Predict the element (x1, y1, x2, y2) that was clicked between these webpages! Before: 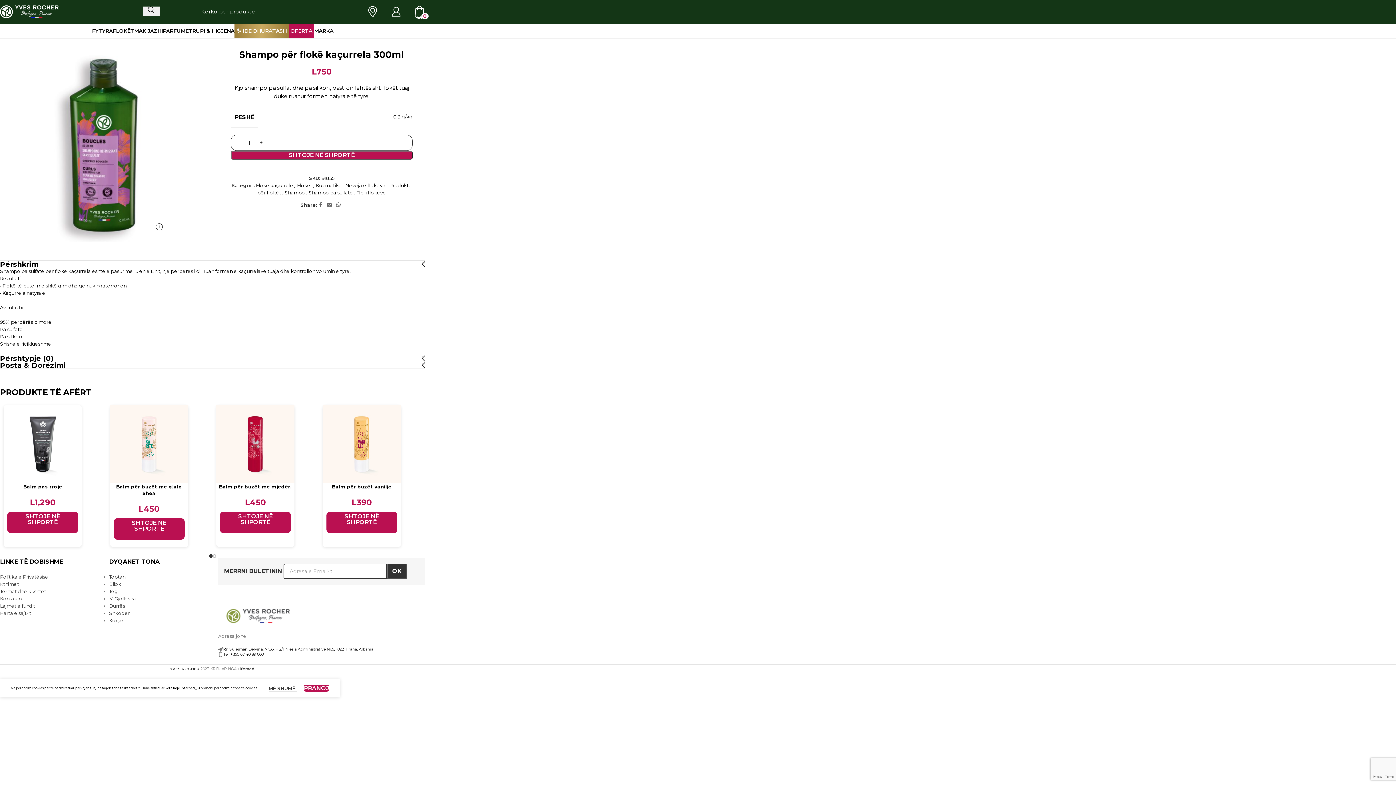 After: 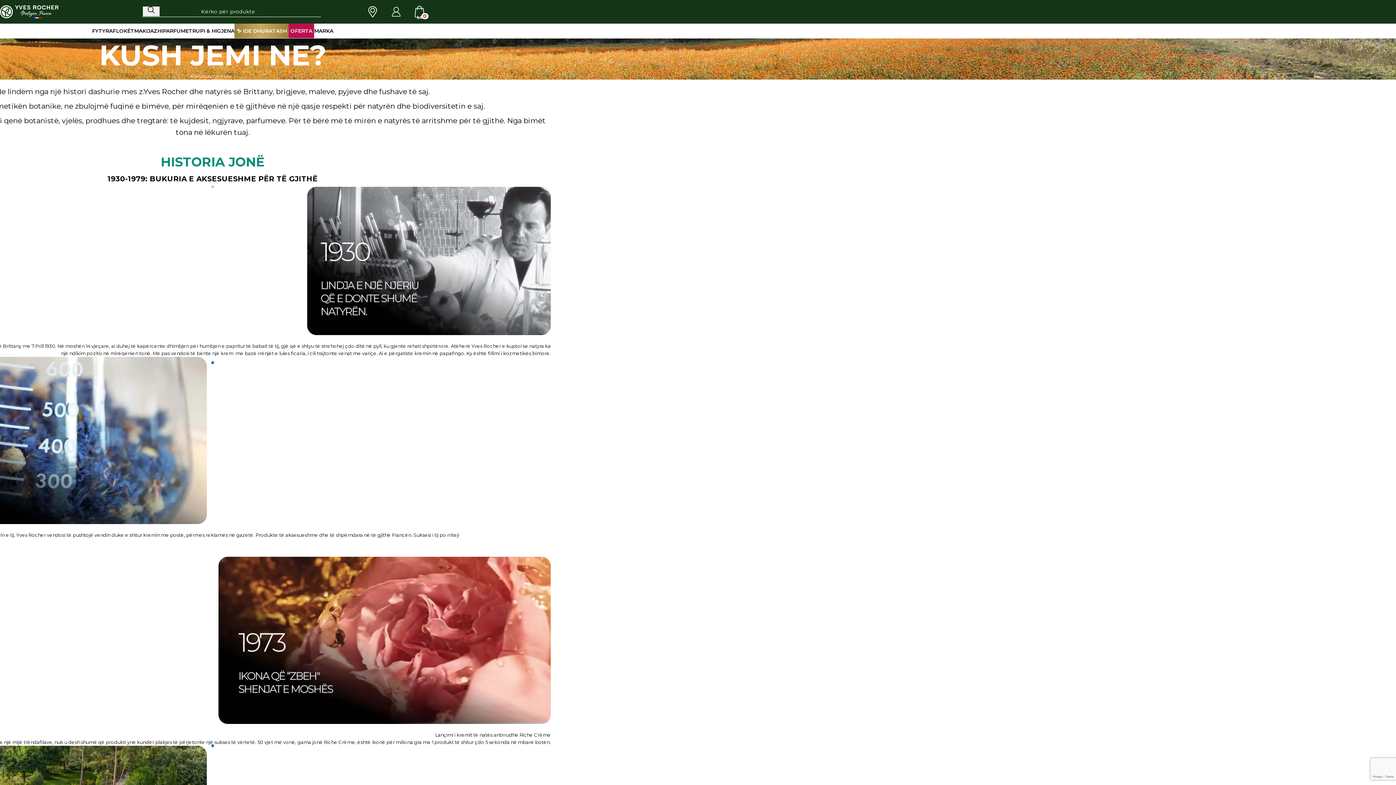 Action: bbox: (314, 23, 333, 38) label: MARKA